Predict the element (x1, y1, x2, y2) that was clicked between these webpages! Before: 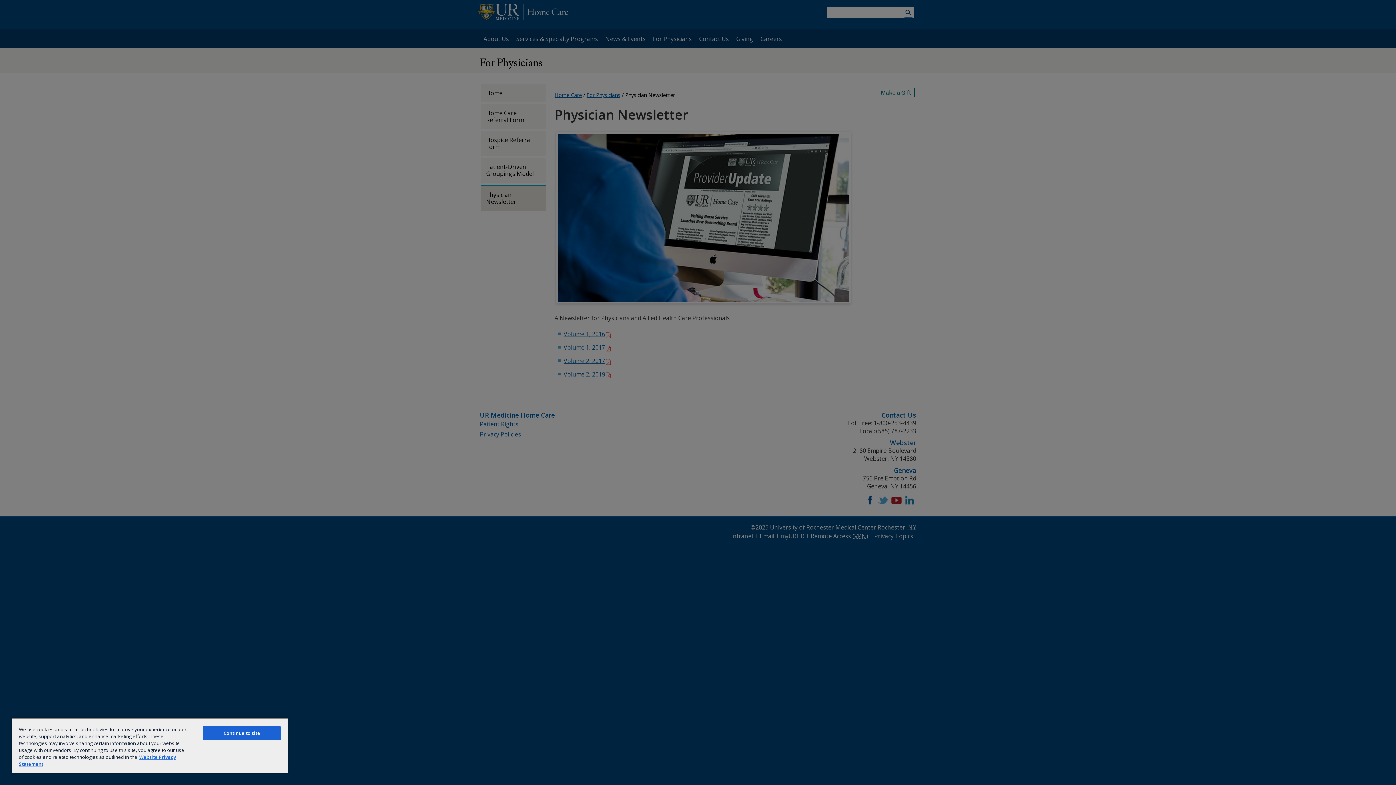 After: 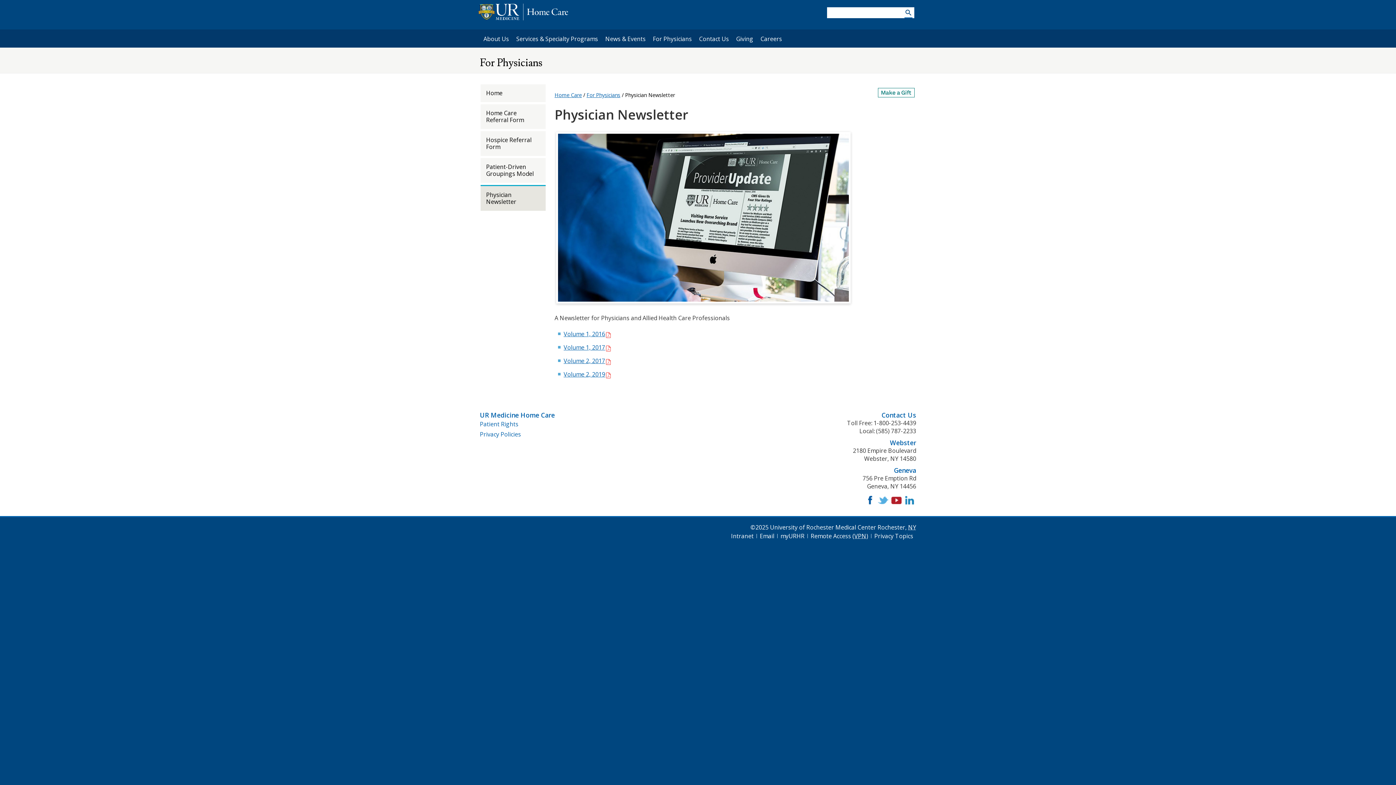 Action: bbox: (203, 726, 280, 740) label: Continue to site